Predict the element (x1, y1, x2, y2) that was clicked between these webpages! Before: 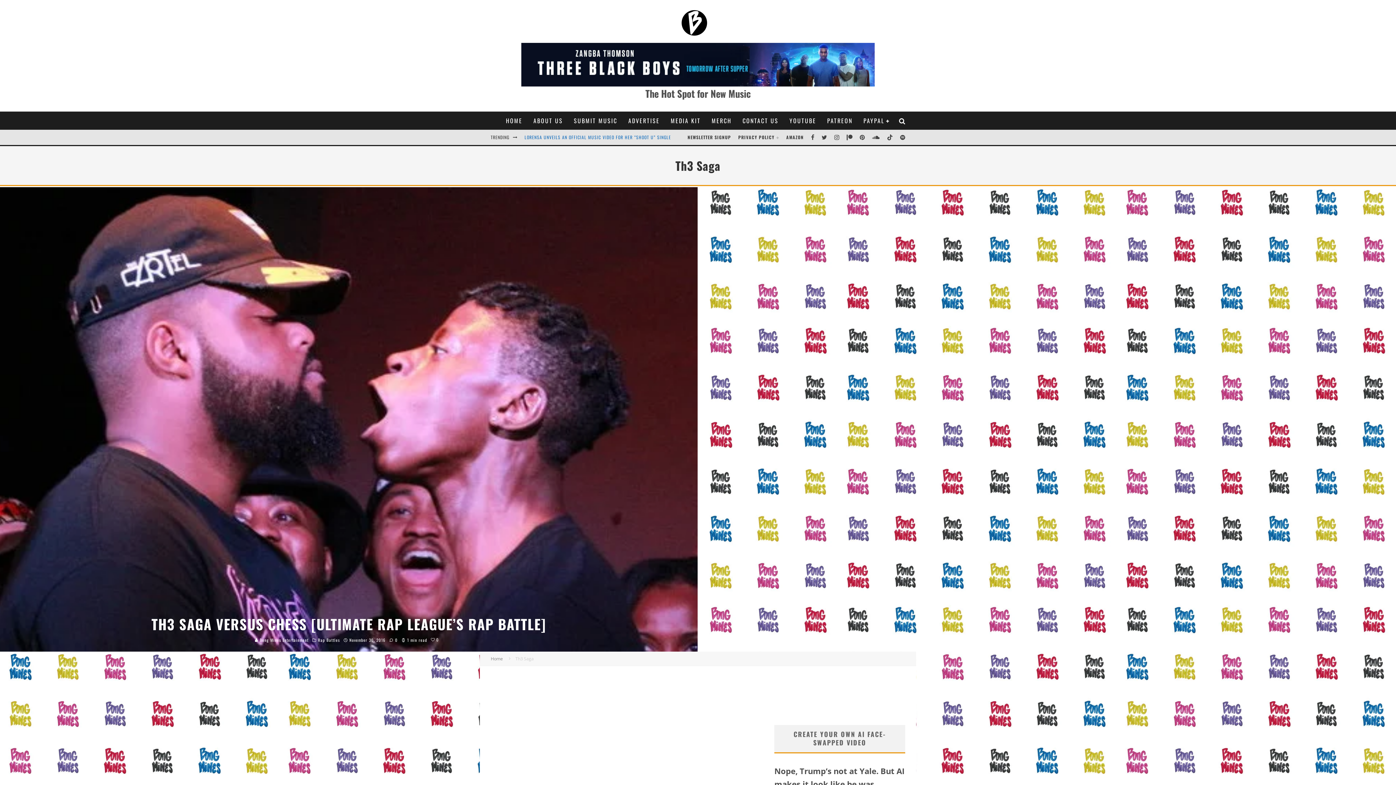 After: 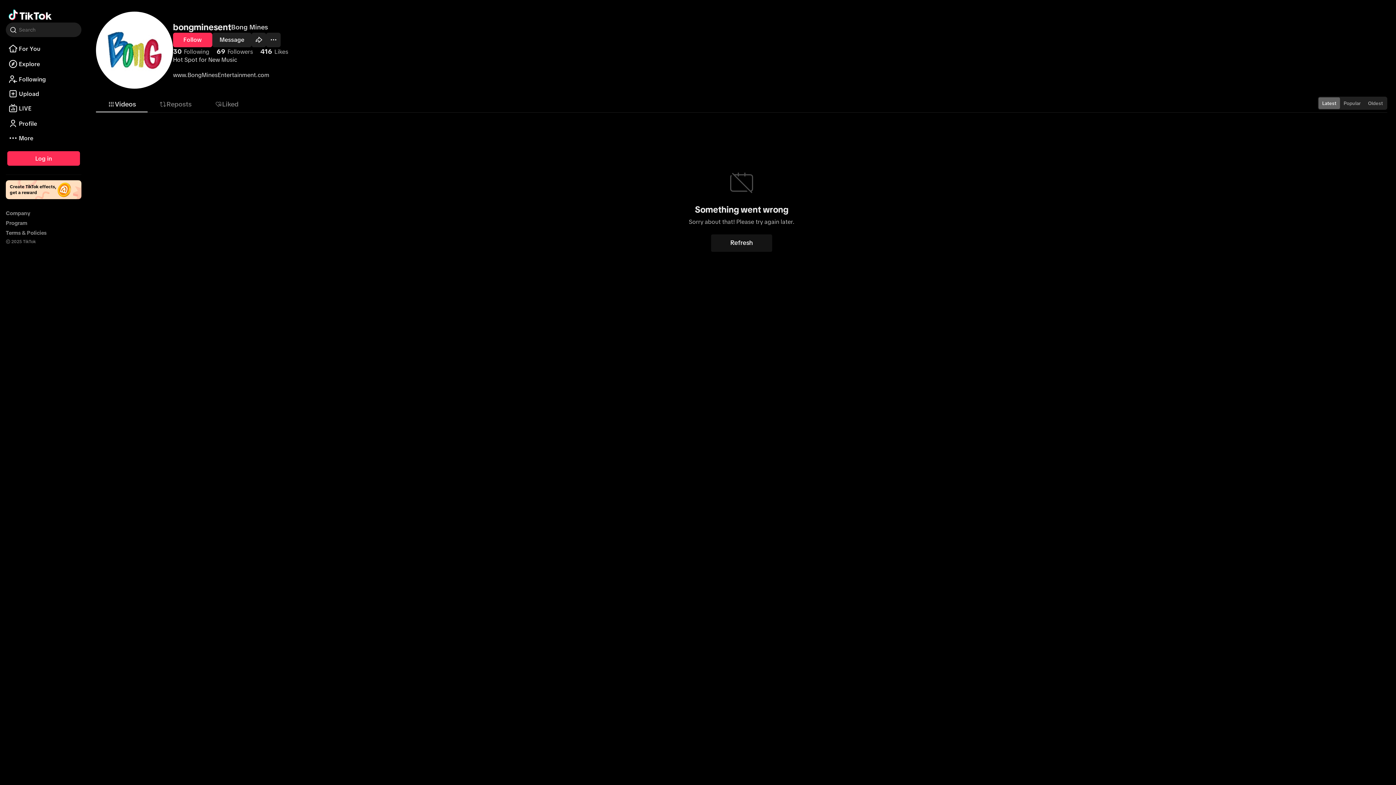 Action: bbox: (883, 134, 896, 140)